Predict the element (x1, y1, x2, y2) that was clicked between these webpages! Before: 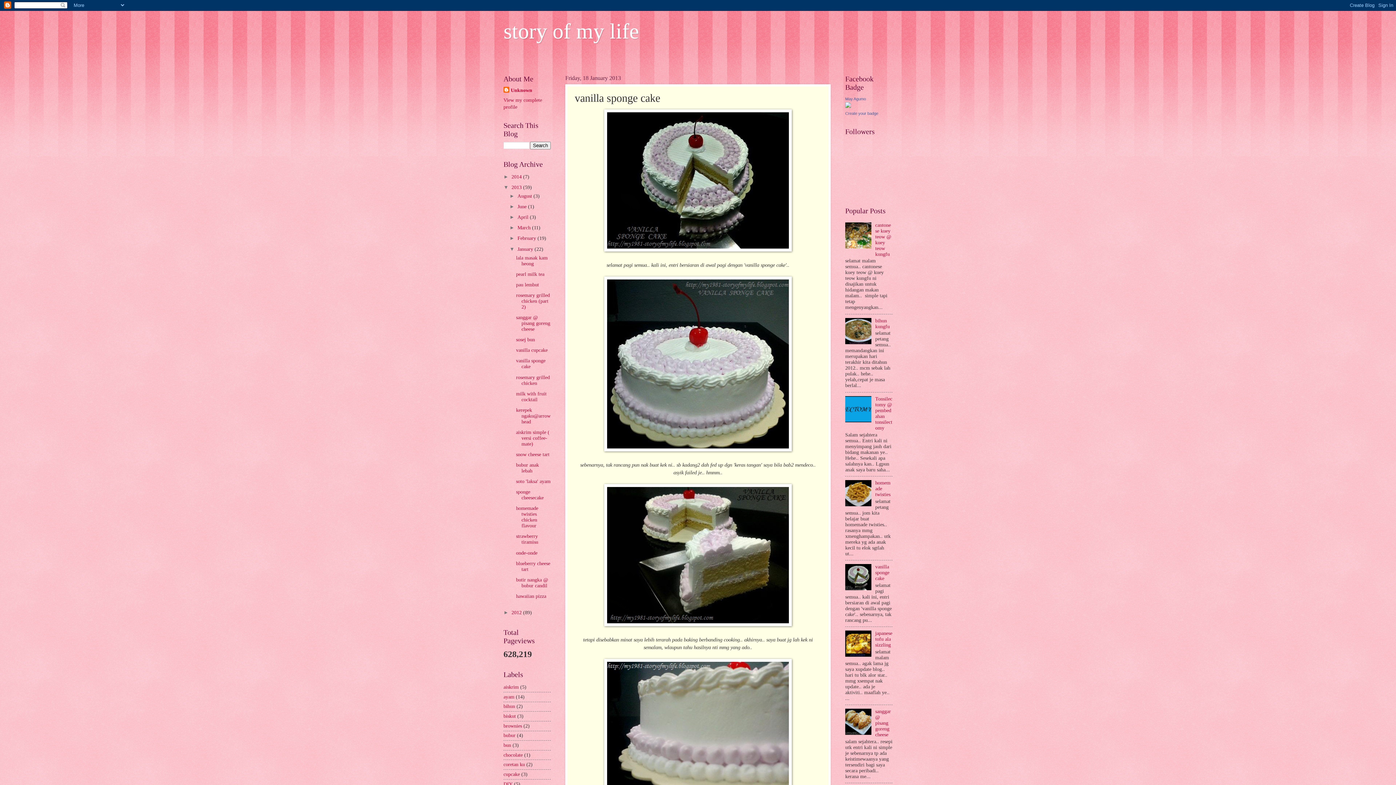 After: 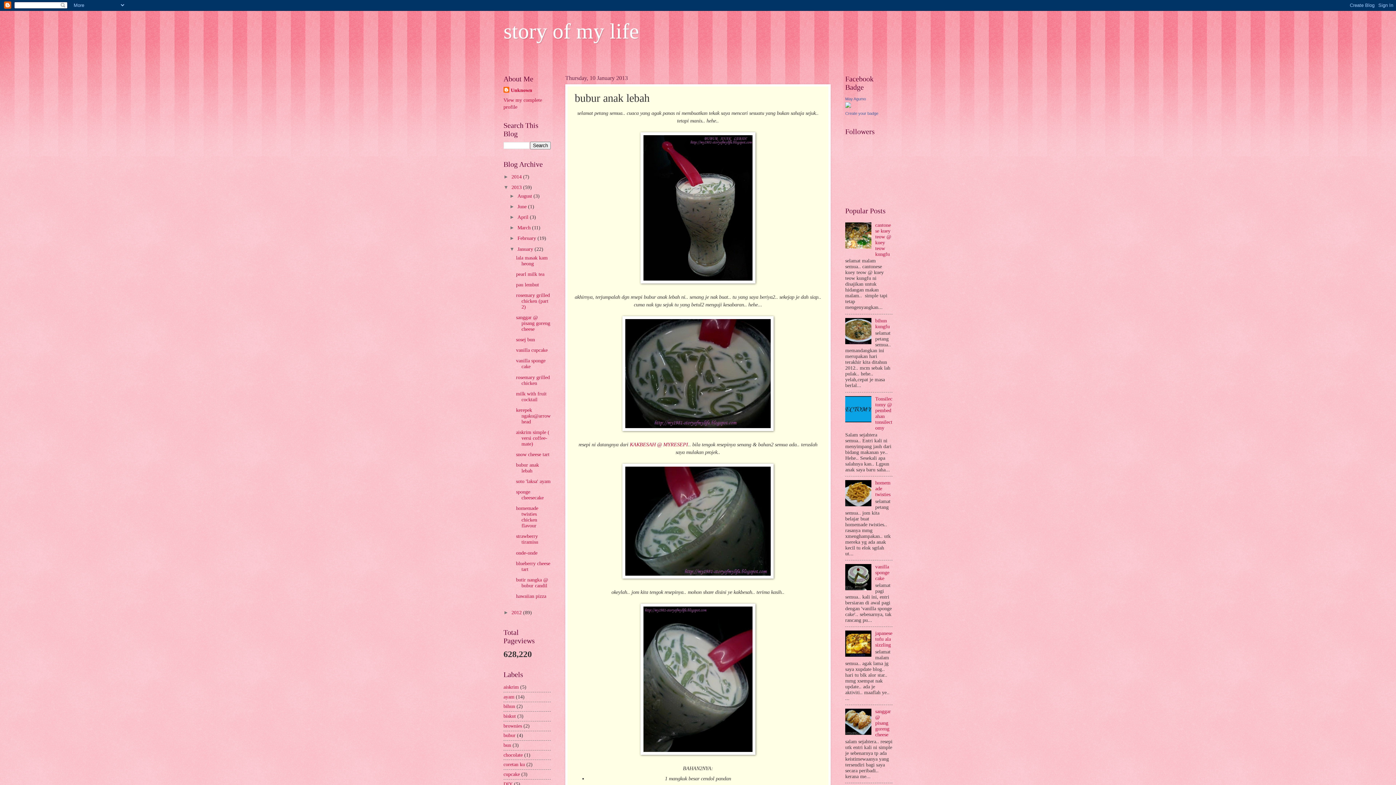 Action: label: bubur anak lebah bbox: (516, 462, 539, 473)